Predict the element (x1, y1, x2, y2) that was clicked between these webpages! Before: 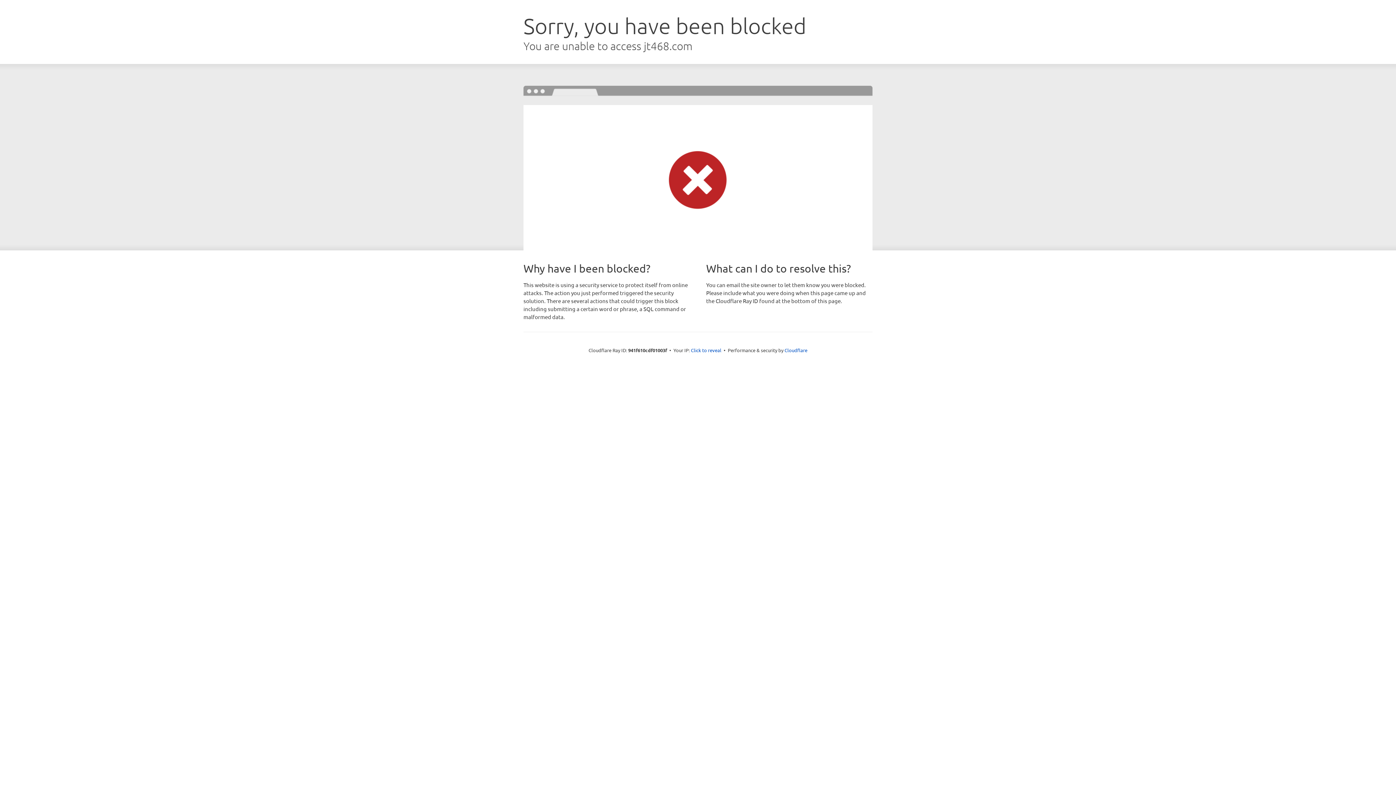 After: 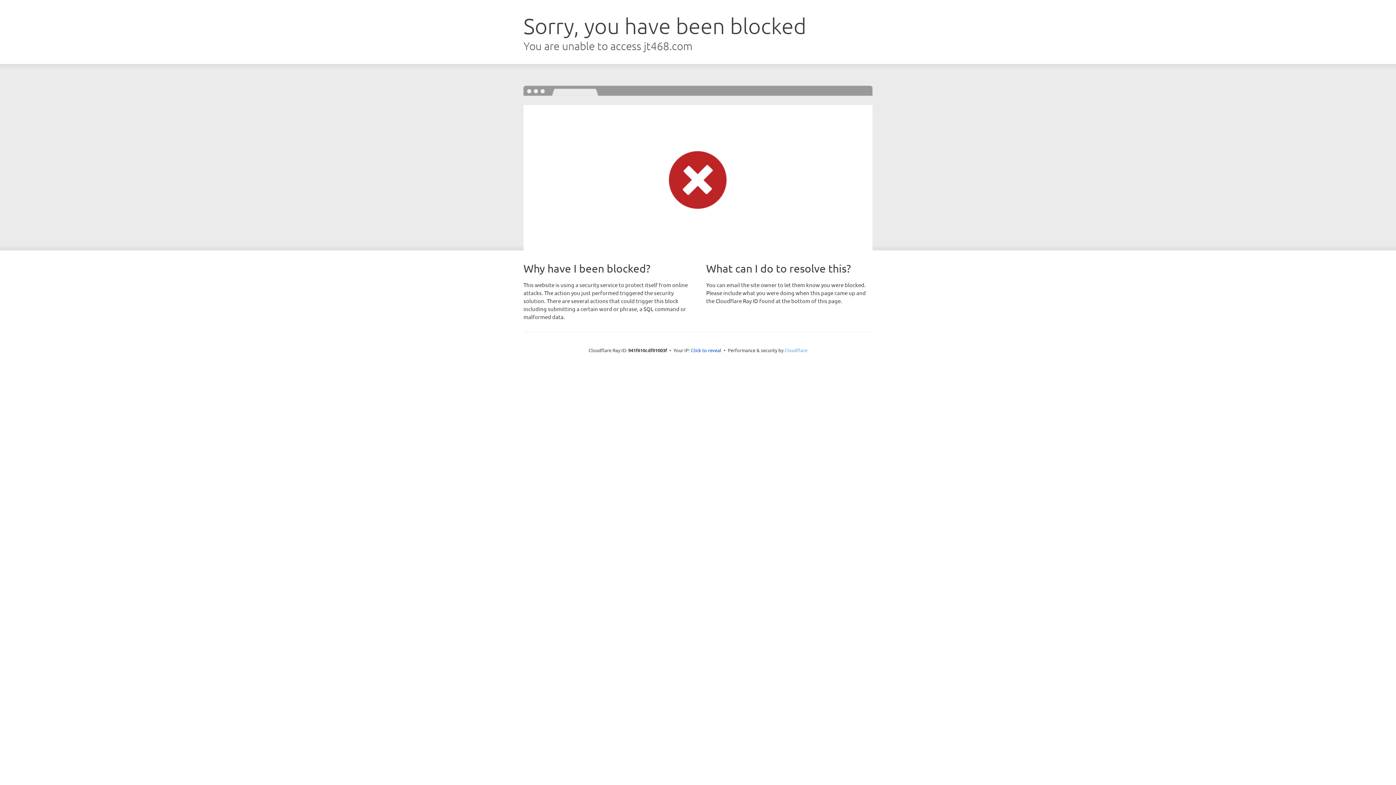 Action: label: Cloudflare bbox: (784, 347, 807, 353)